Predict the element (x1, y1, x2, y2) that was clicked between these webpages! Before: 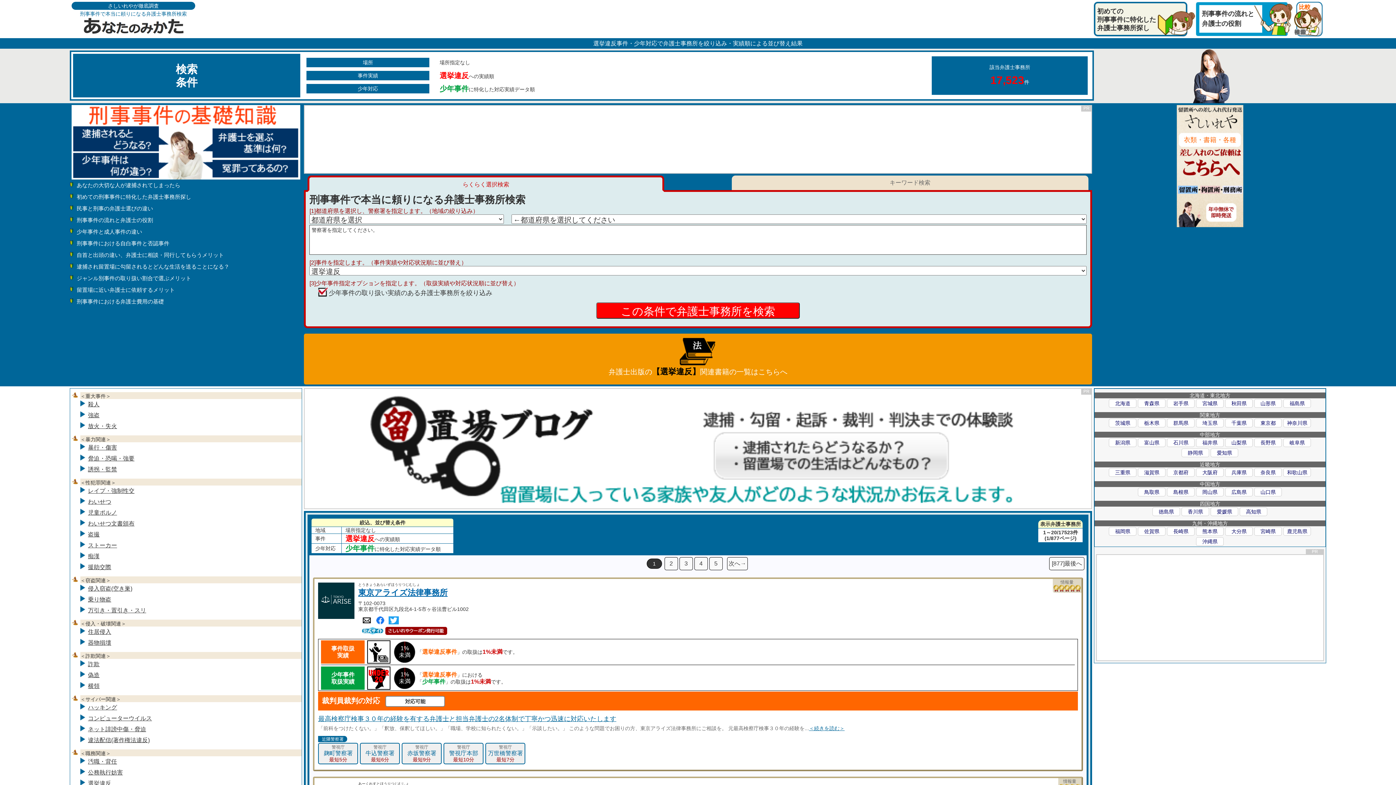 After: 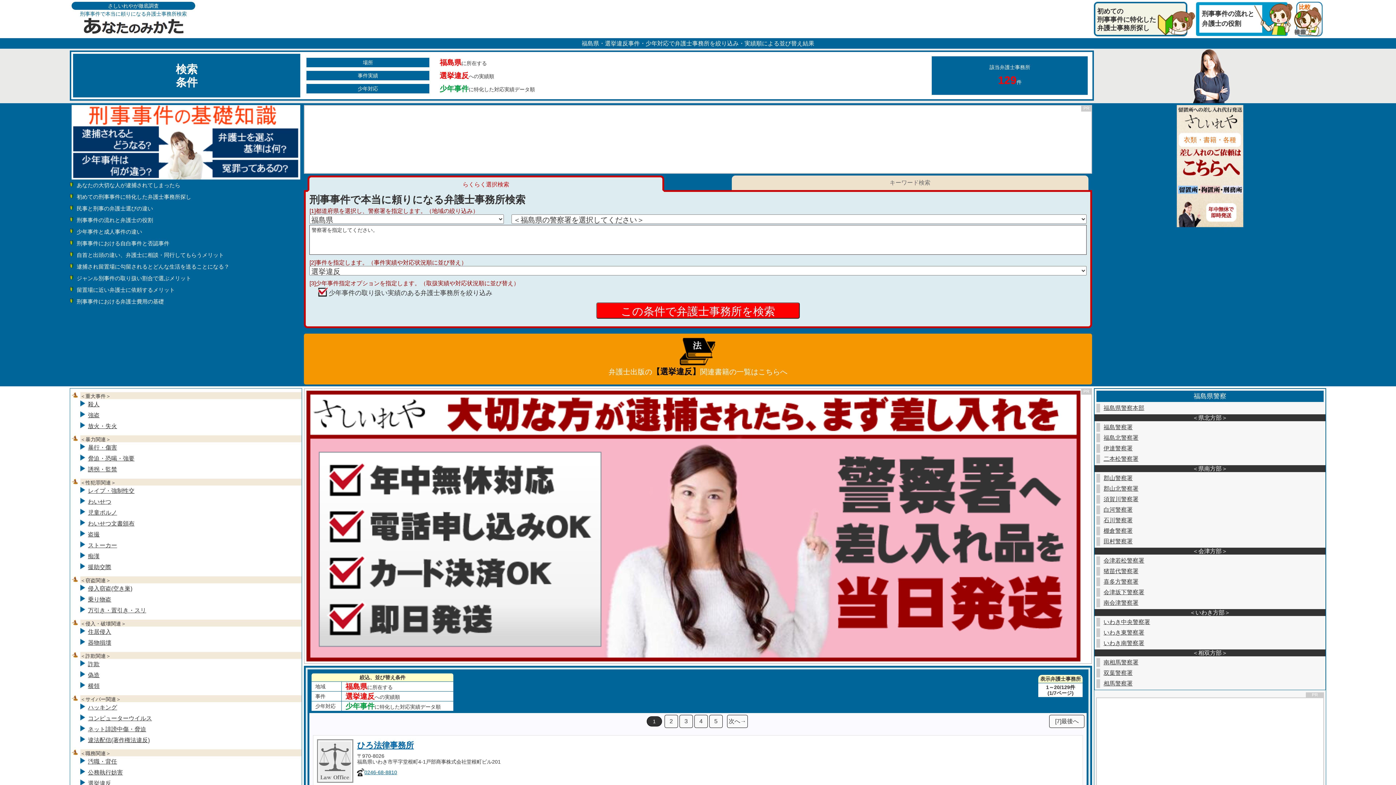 Action: label: 福島県 bbox: (1283, 400, 1312, 406)